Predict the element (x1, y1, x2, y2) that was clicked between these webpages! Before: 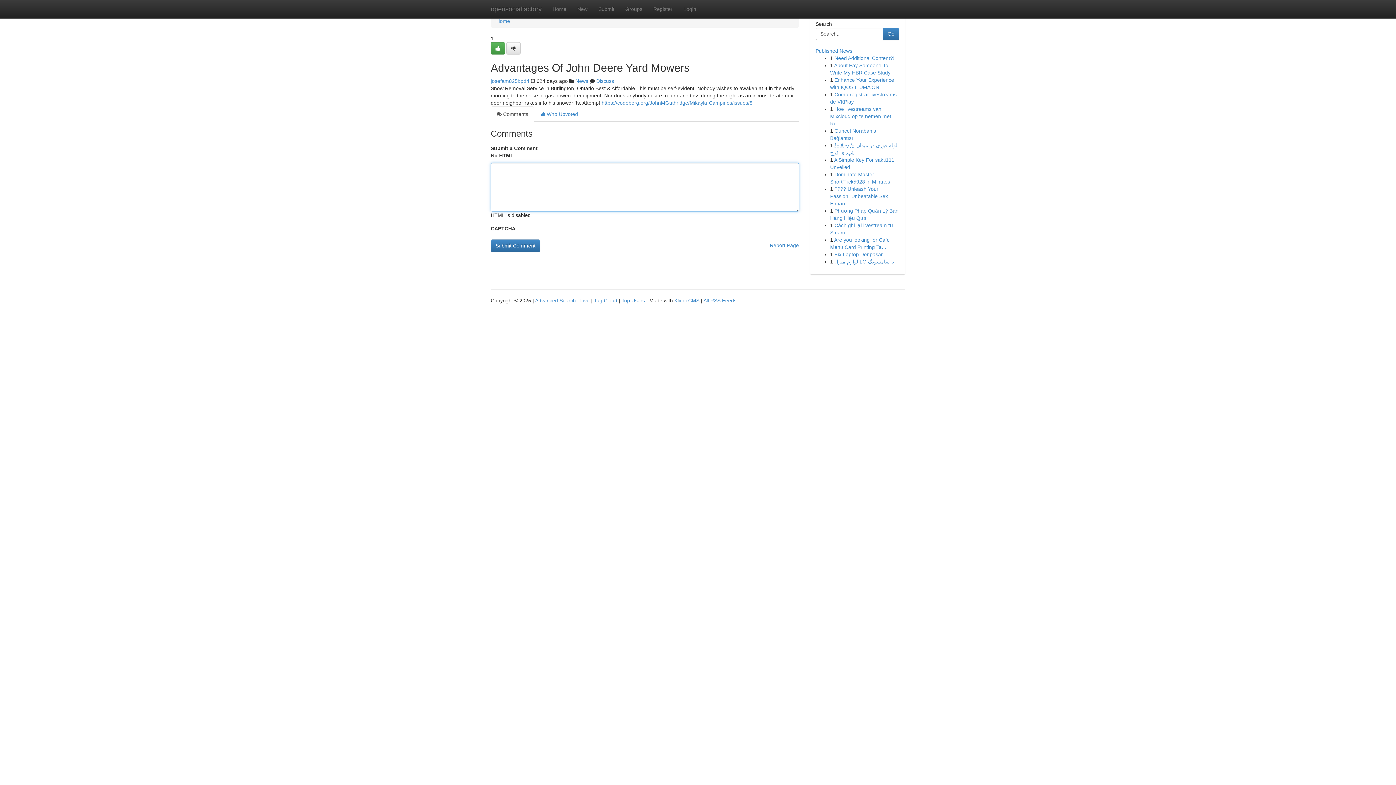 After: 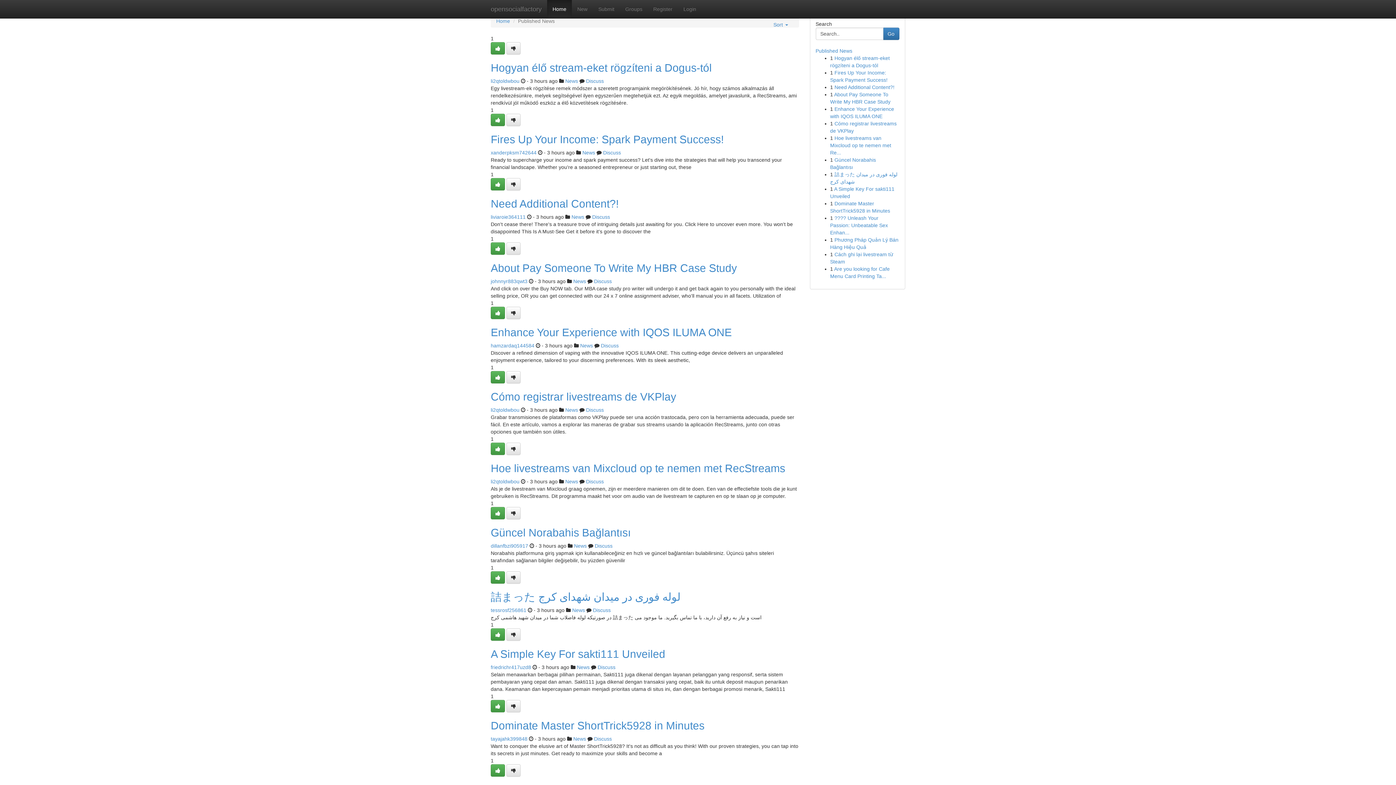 Action: bbox: (621, 297, 645, 303) label: Top Users